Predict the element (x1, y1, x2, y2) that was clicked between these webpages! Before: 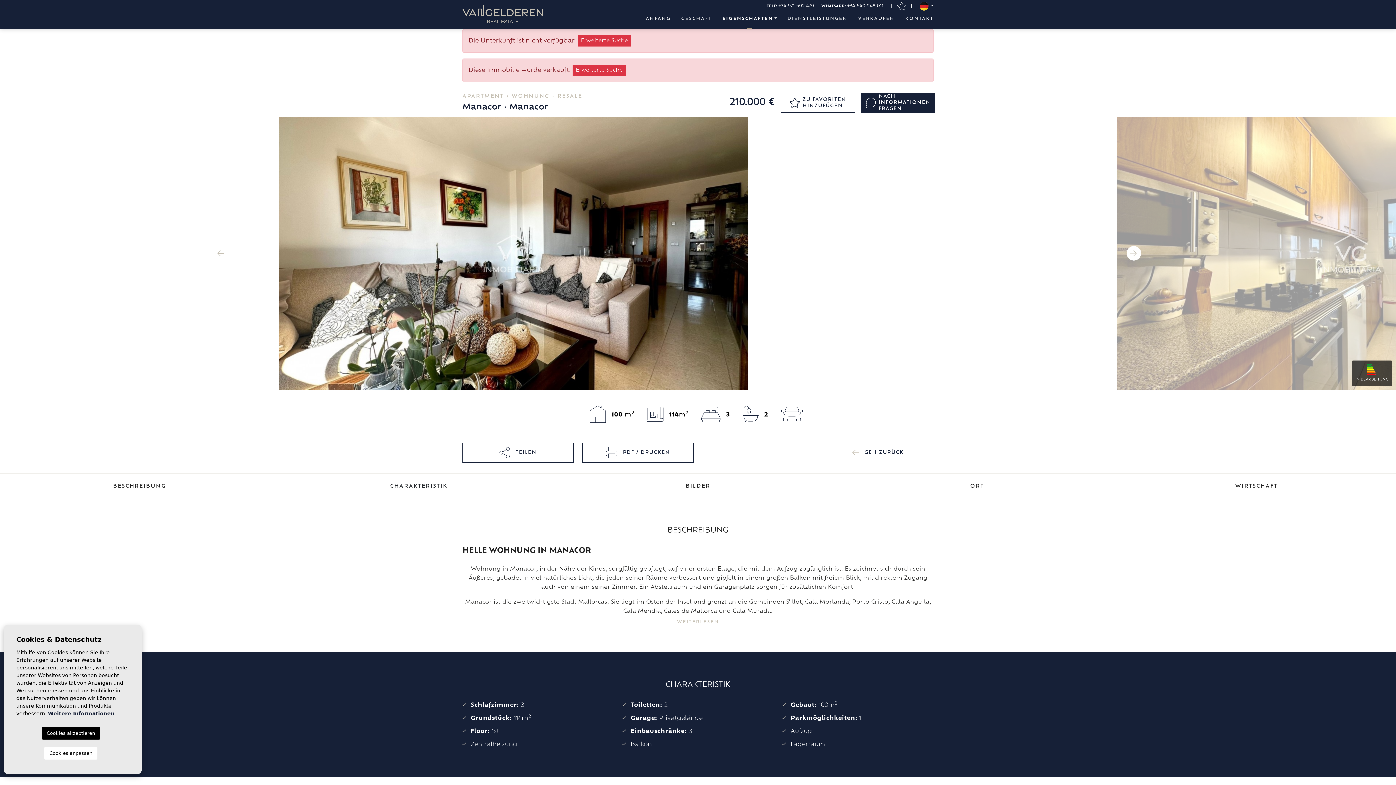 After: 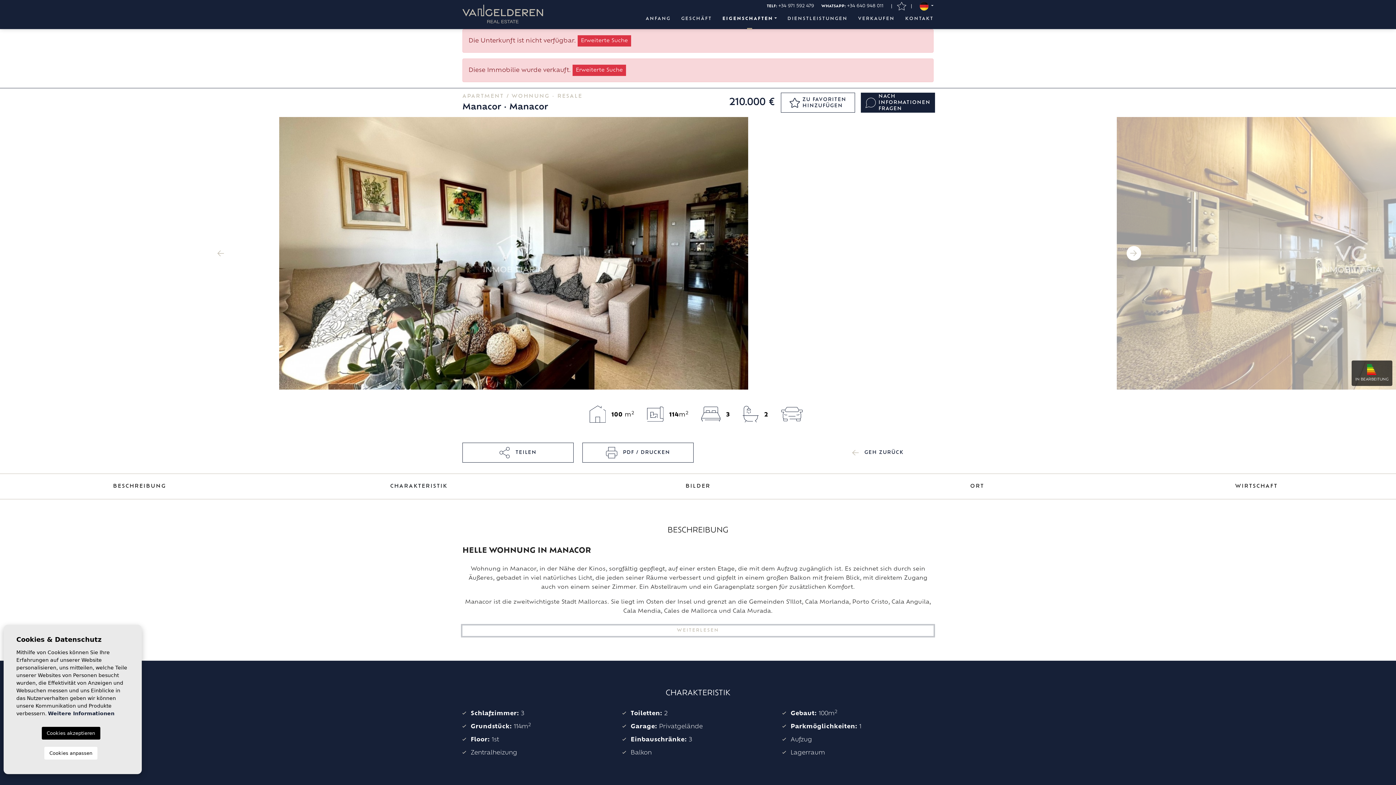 Action: label: WEITERLESEN bbox: (462, 617, 933, 627)